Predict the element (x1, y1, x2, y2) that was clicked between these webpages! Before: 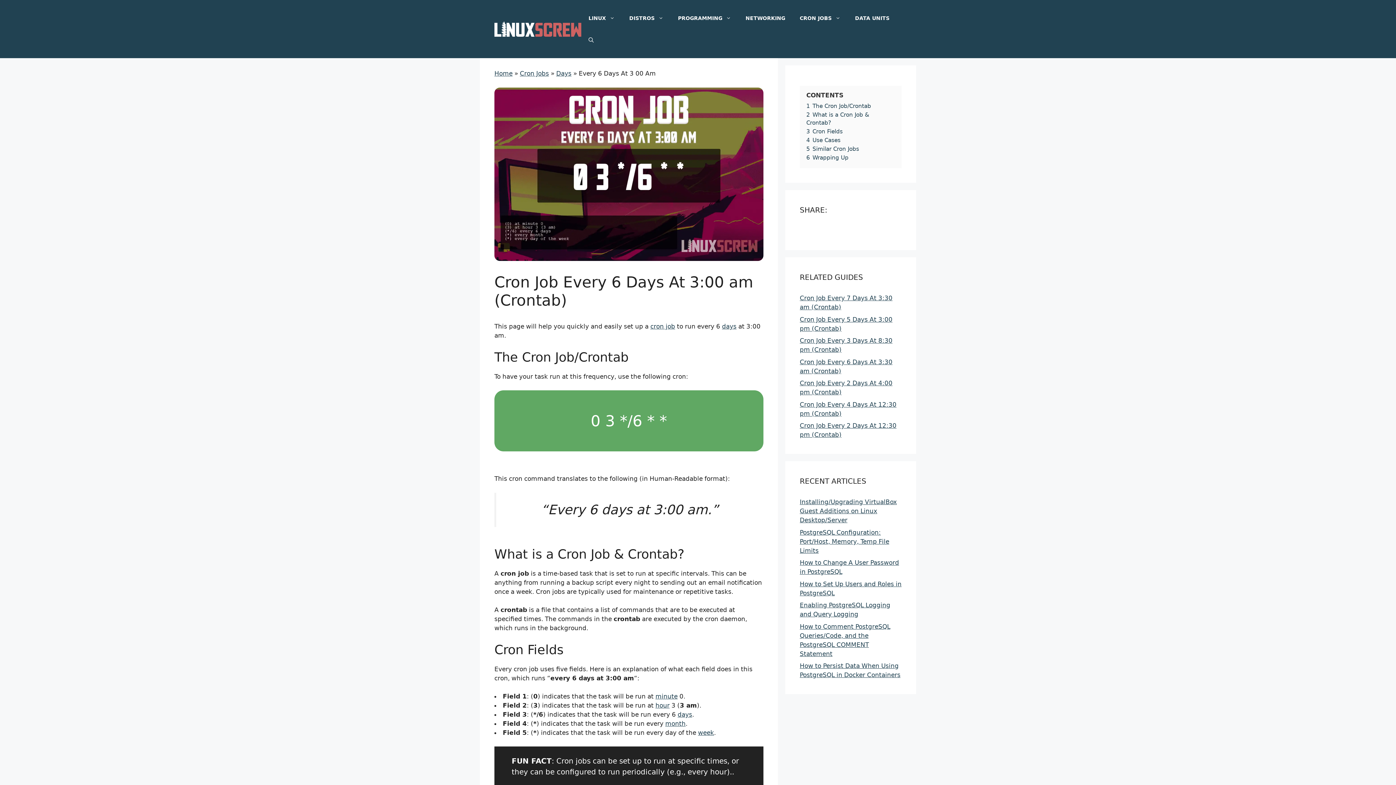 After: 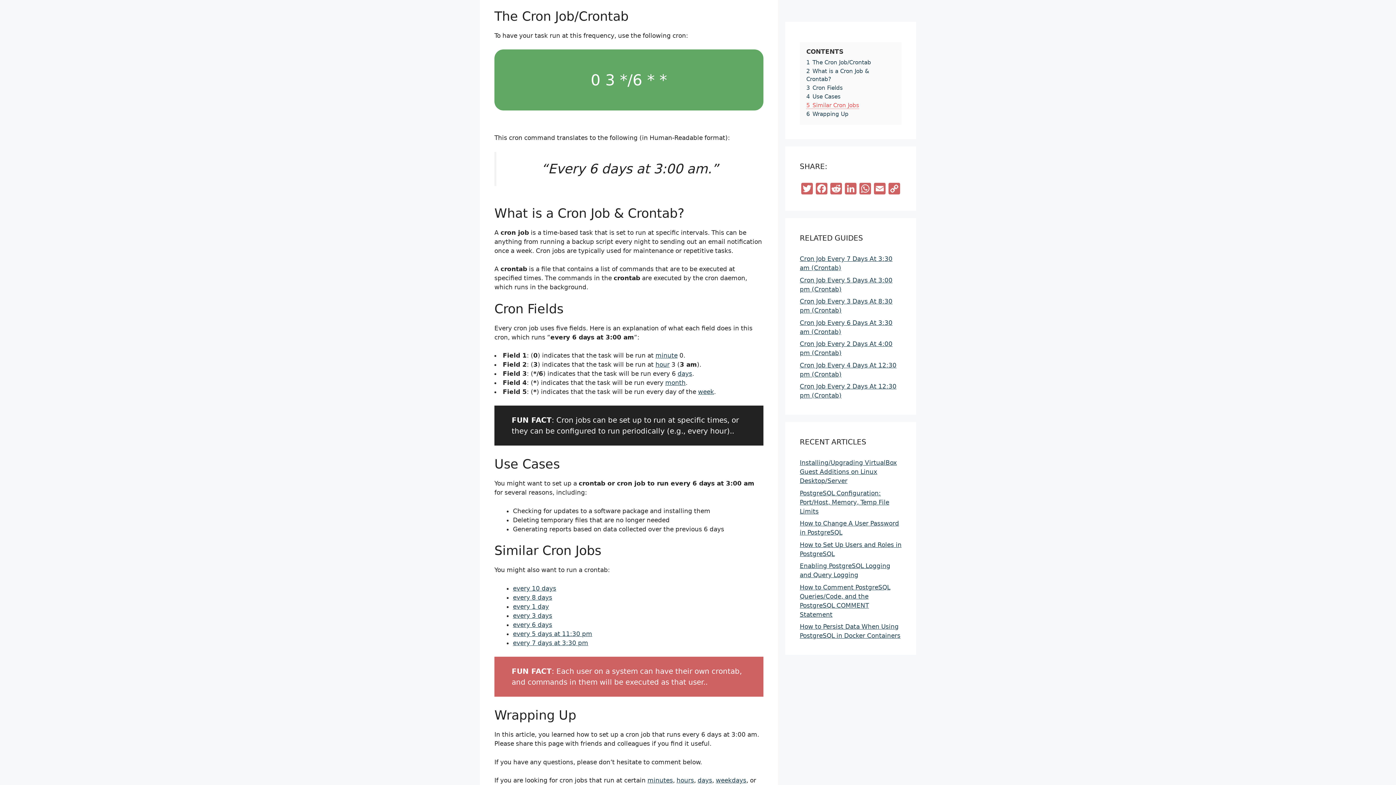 Action: label: 1 The Cron Job/Crontab bbox: (806, 102, 871, 109)